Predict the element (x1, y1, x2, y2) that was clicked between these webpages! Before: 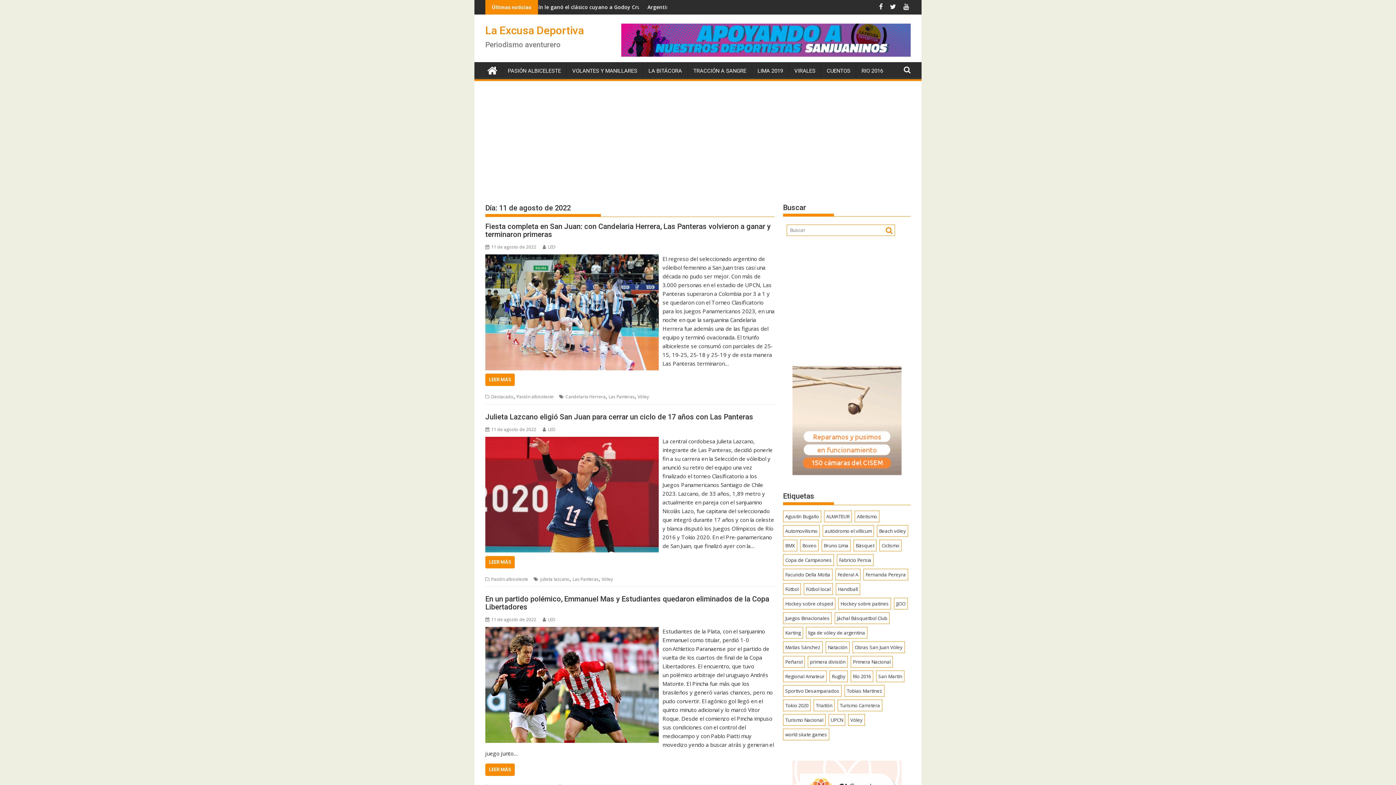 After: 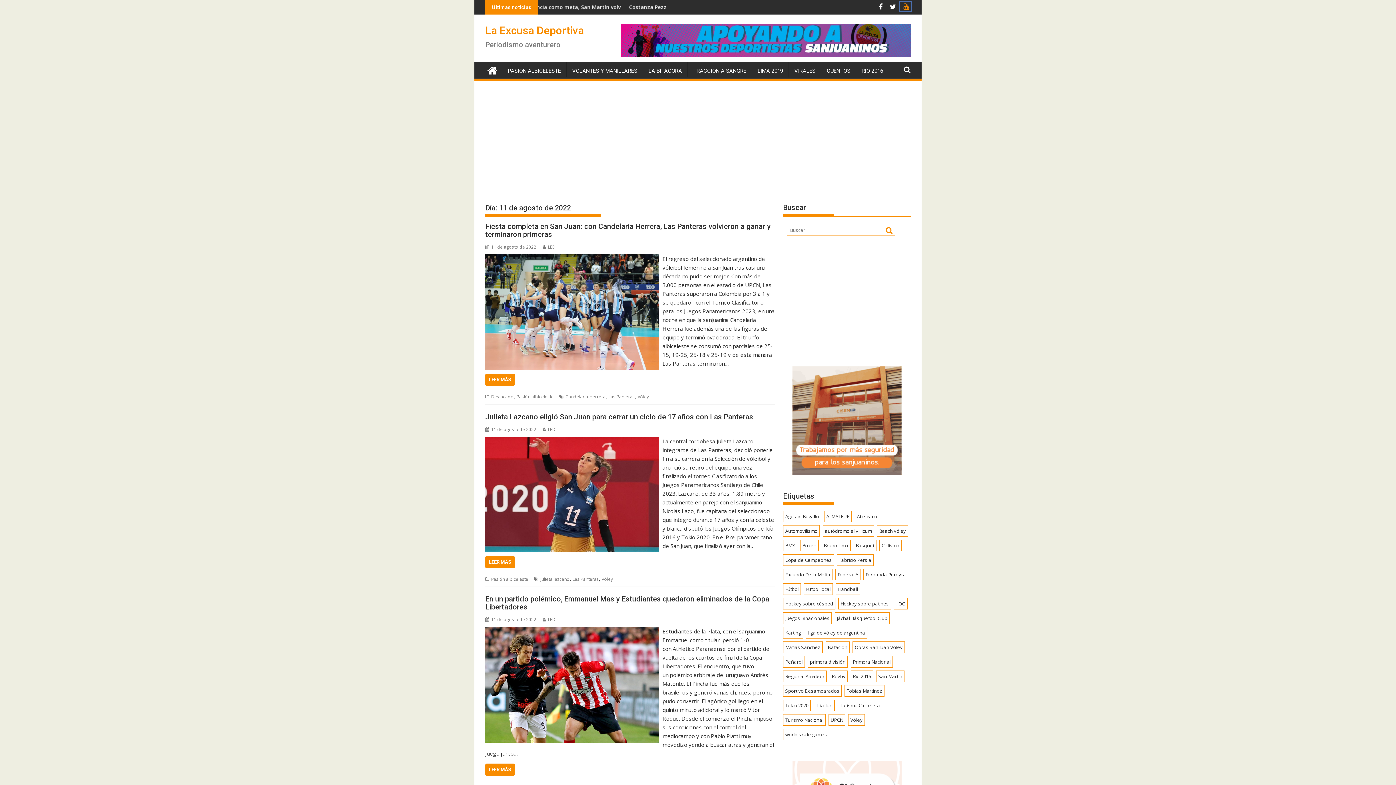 Action: bbox: (900, 2, 910, 10)